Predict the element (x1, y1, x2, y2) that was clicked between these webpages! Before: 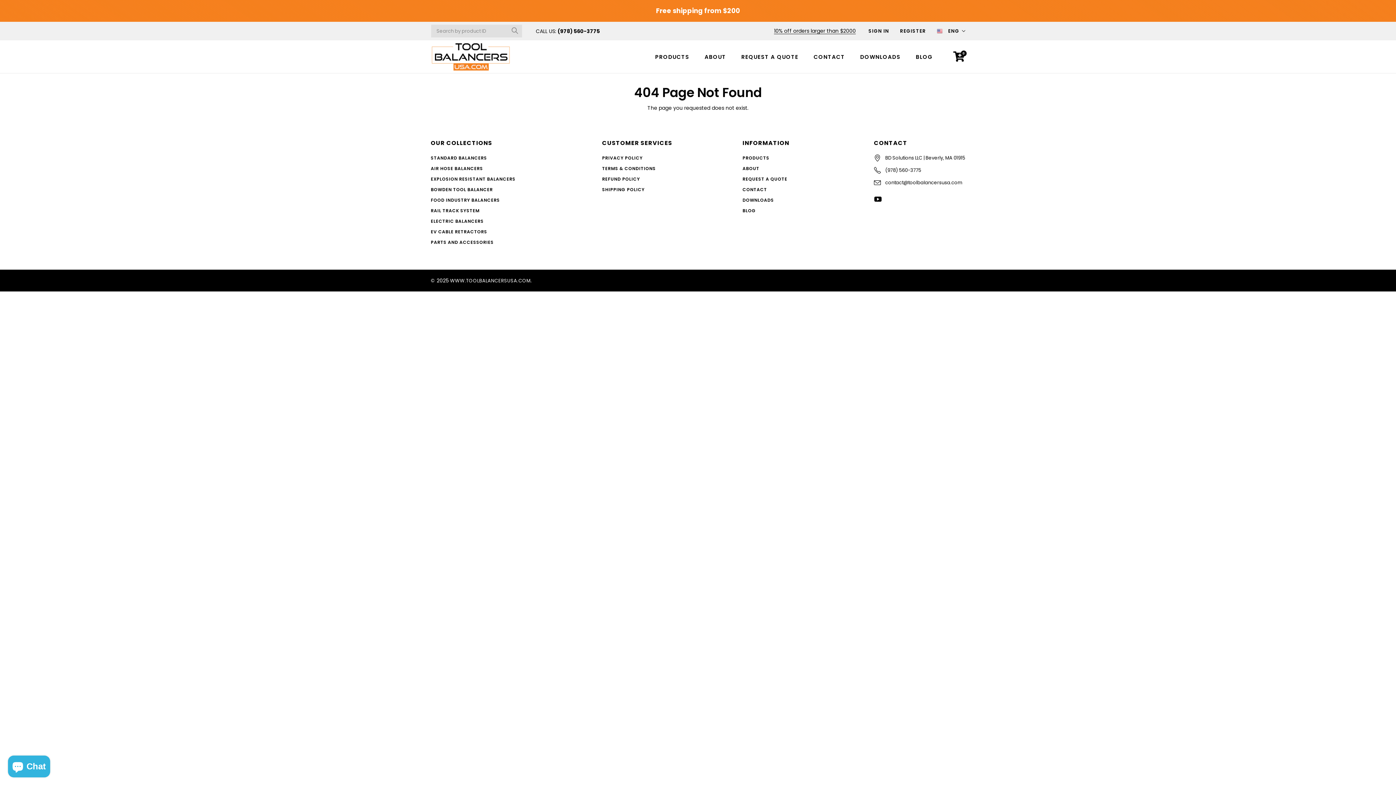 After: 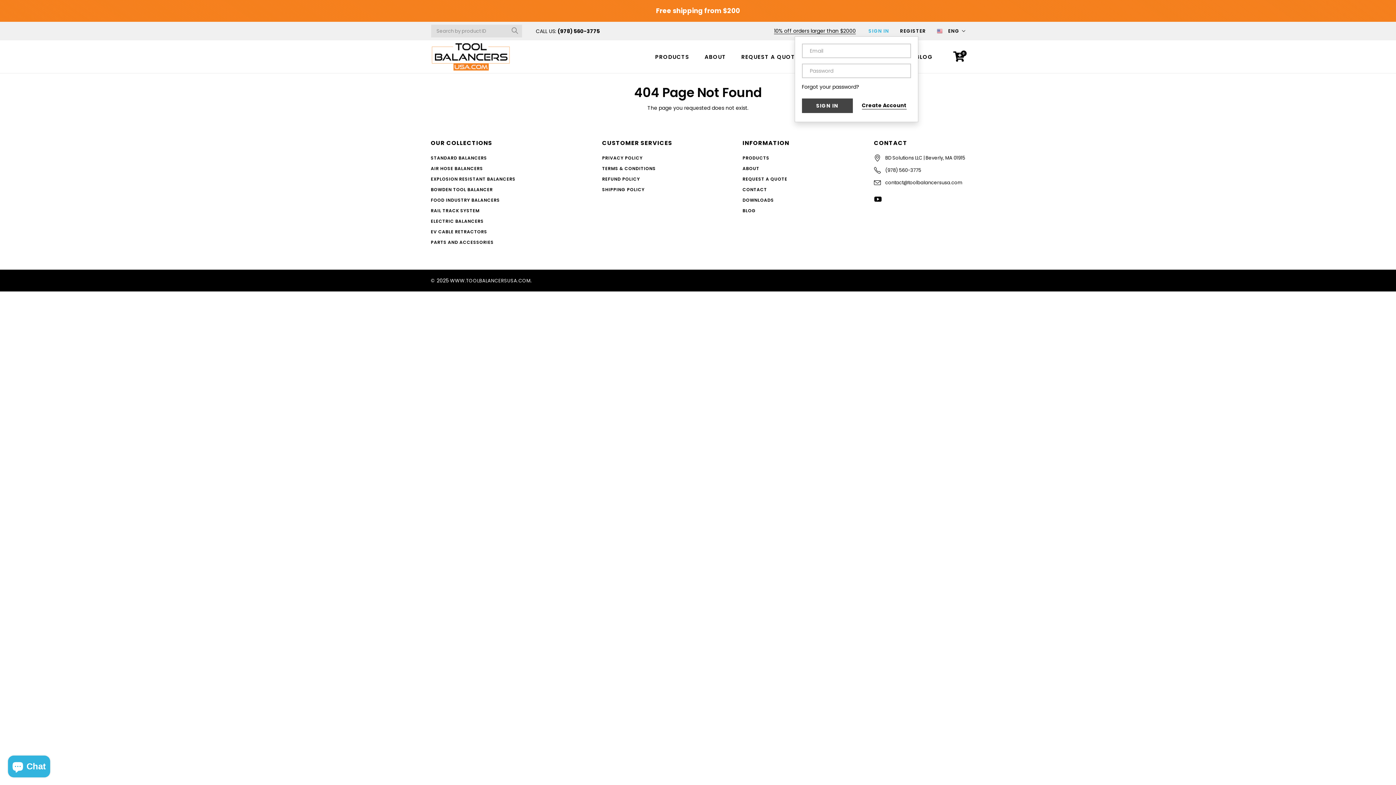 Action: bbox: (868, 27, 889, 34) label: SIGN IN